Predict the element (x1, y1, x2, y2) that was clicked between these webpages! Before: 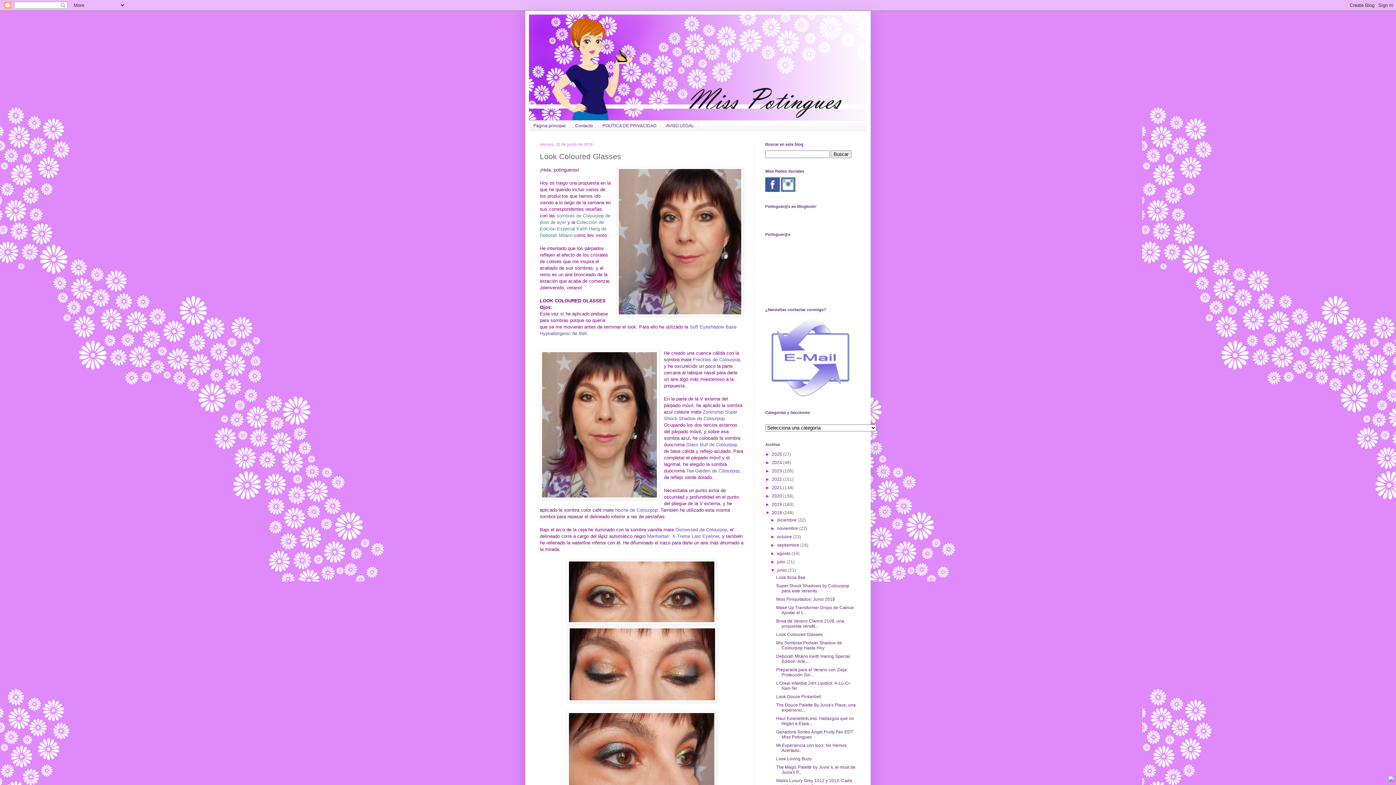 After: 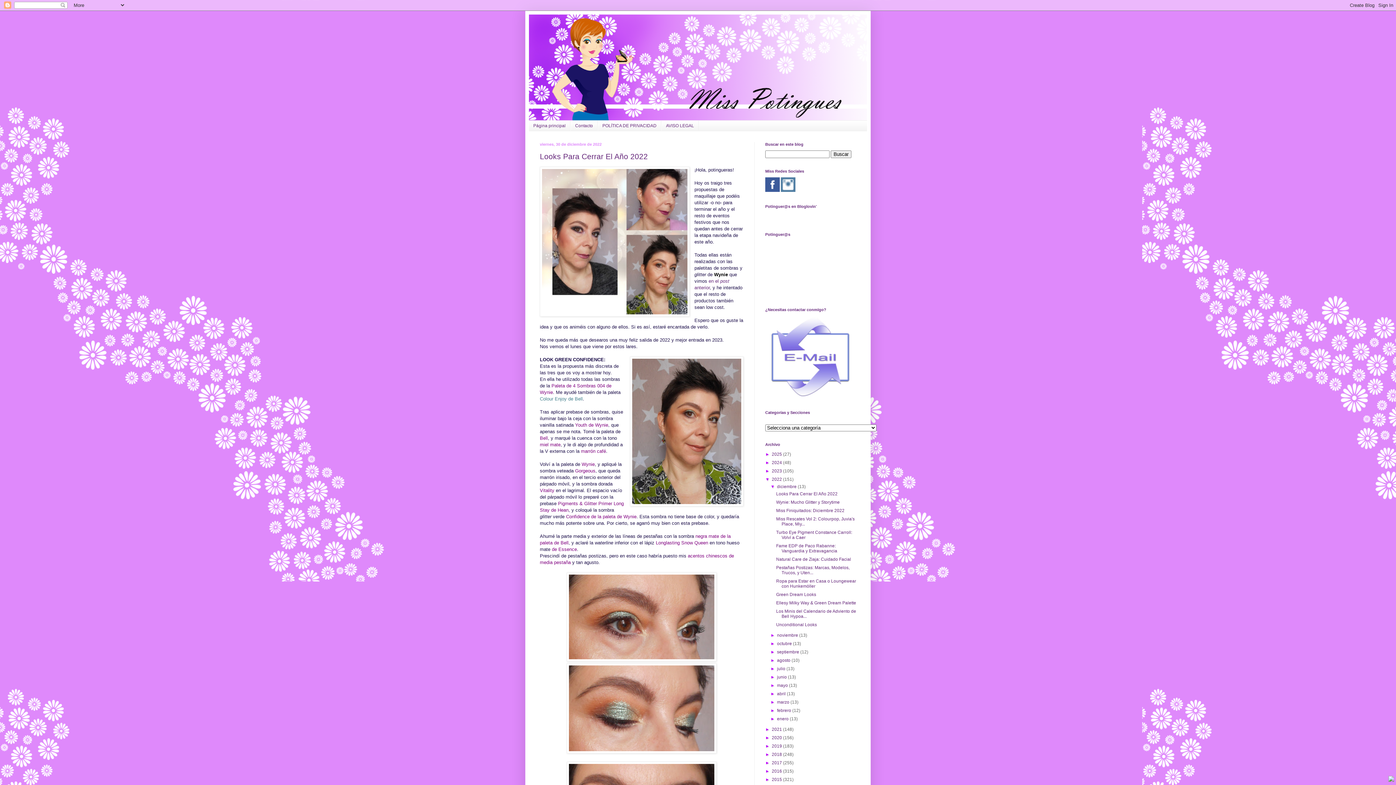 Action: bbox: (772, 477, 783, 482) label: 2022 